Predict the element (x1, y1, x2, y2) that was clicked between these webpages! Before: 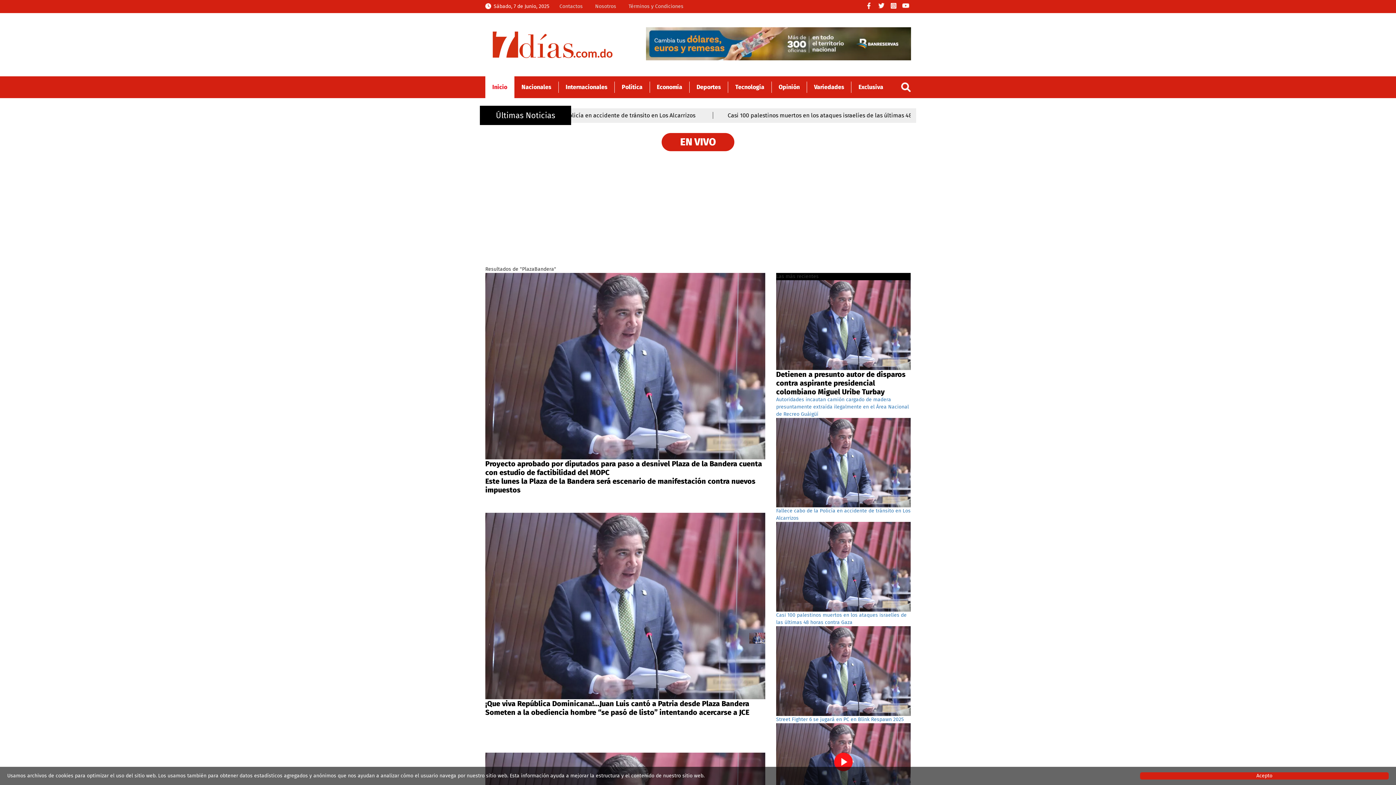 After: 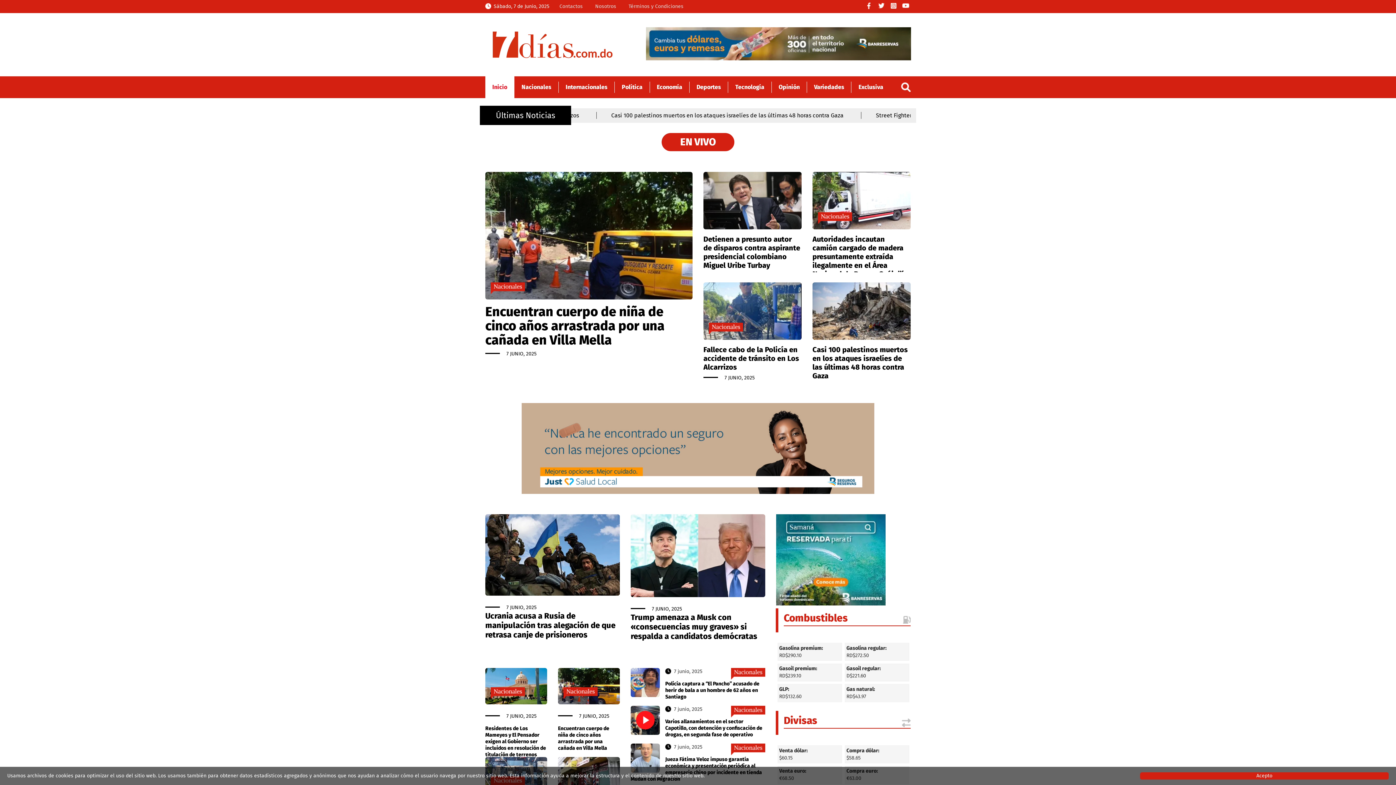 Action: label: Inicio bbox: (485, 76, 514, 98)